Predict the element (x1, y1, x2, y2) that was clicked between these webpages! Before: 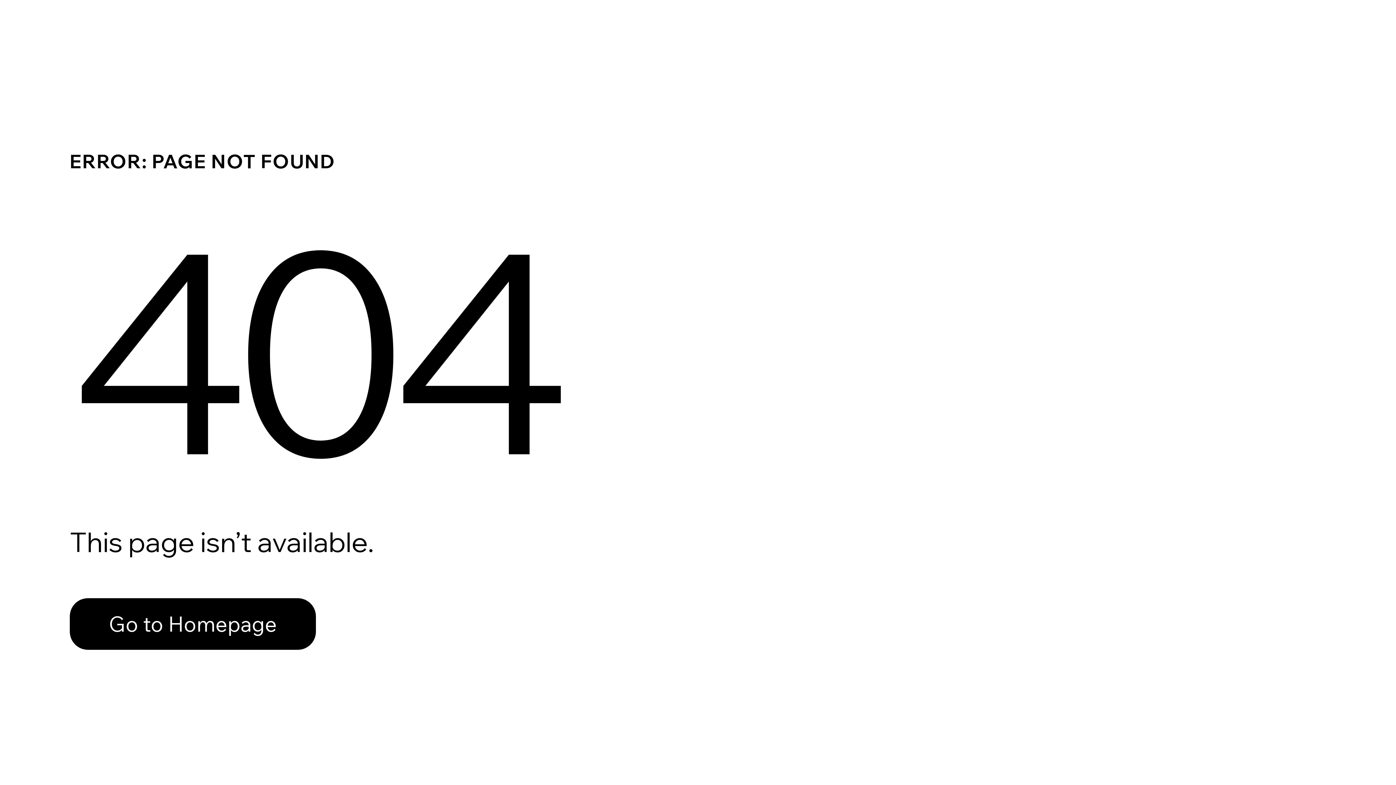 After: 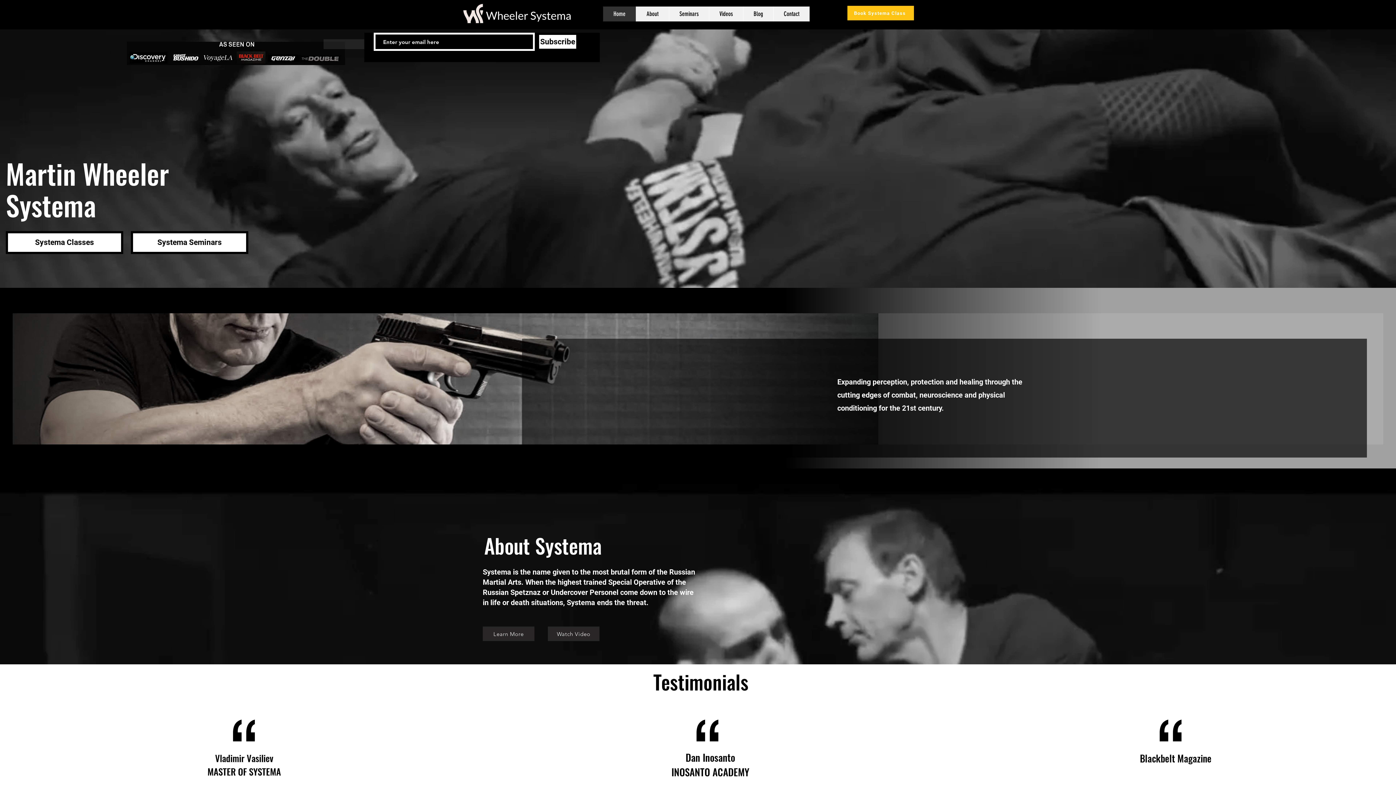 Action: bbox: (69, 582, 768, 659) label: Go to Homepage